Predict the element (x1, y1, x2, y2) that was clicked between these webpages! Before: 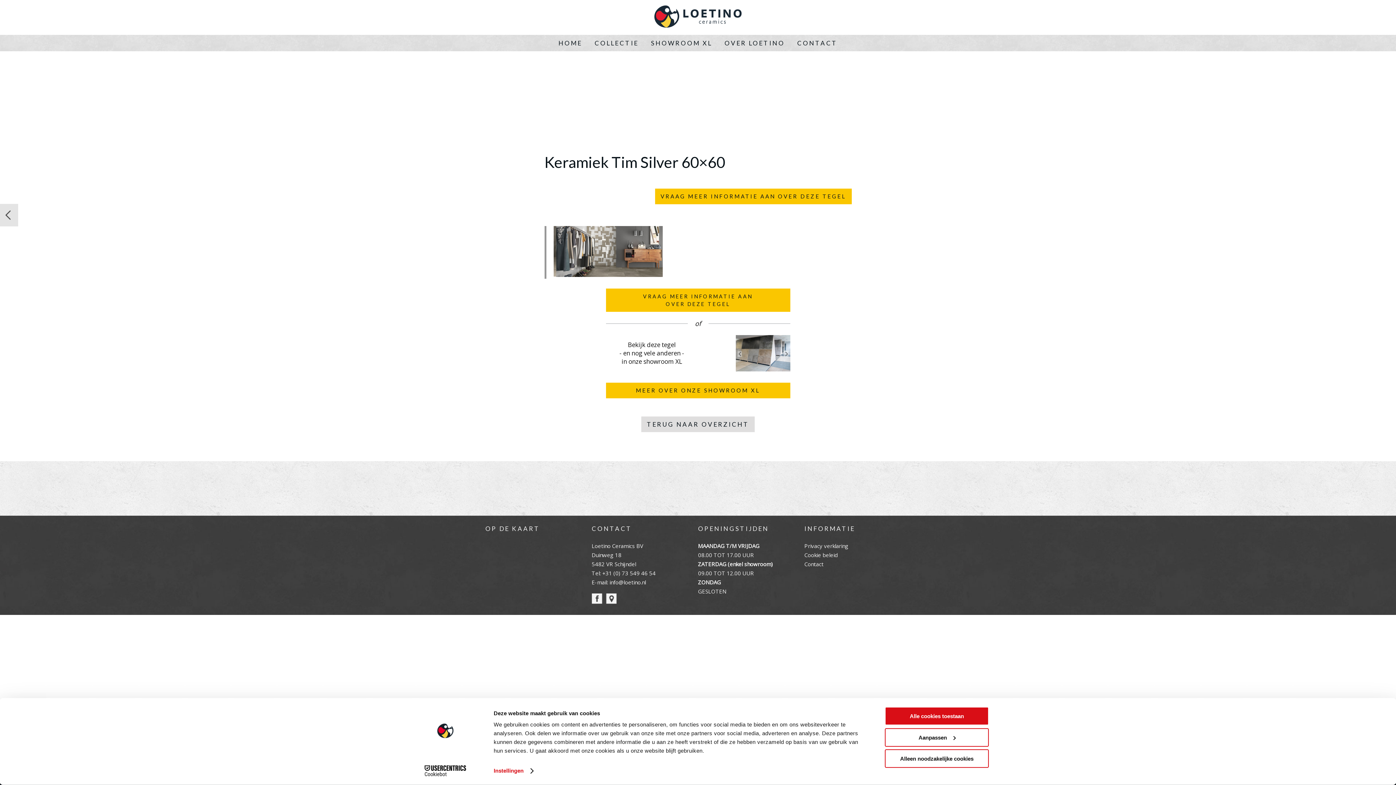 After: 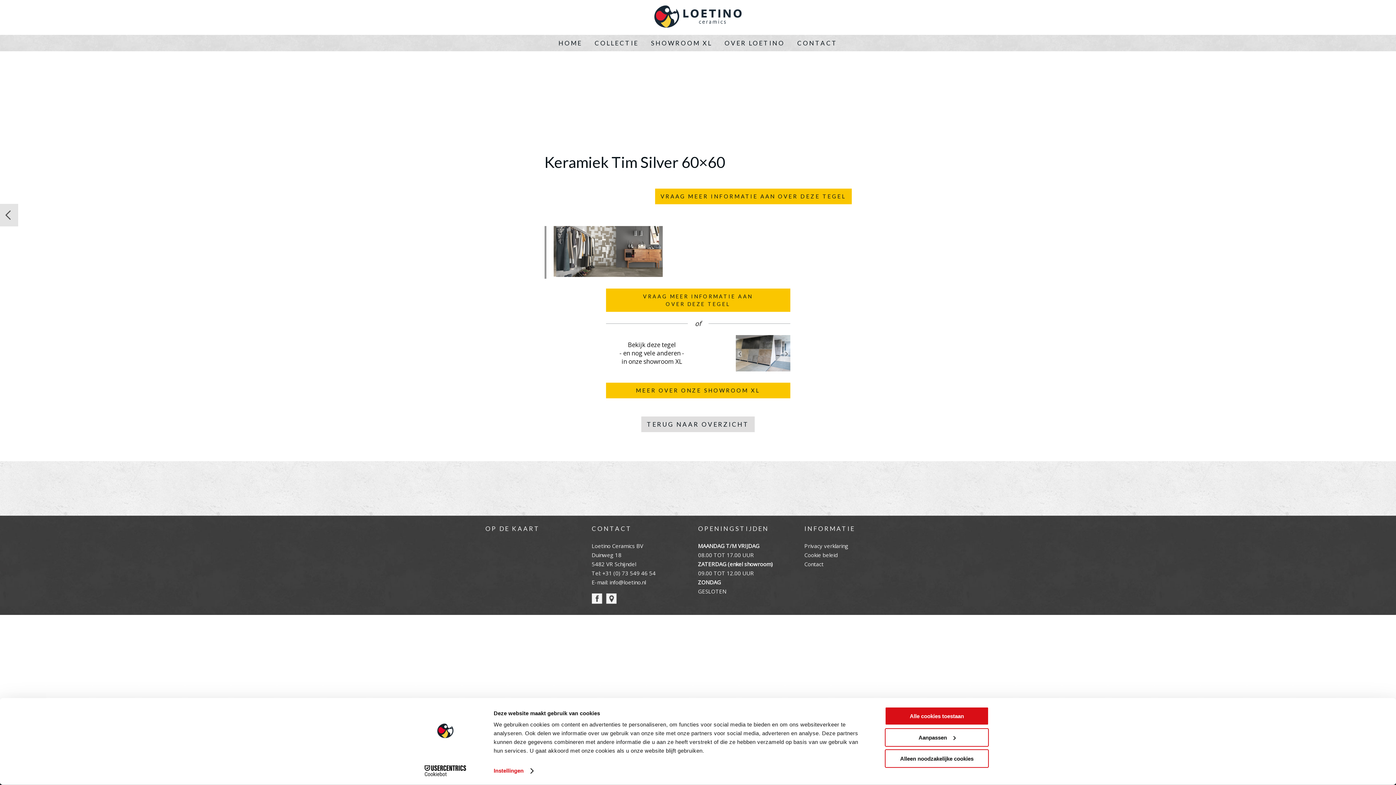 Action: label: Cookiebot - opens in a new window bbox: (413, 765, 477, 776)